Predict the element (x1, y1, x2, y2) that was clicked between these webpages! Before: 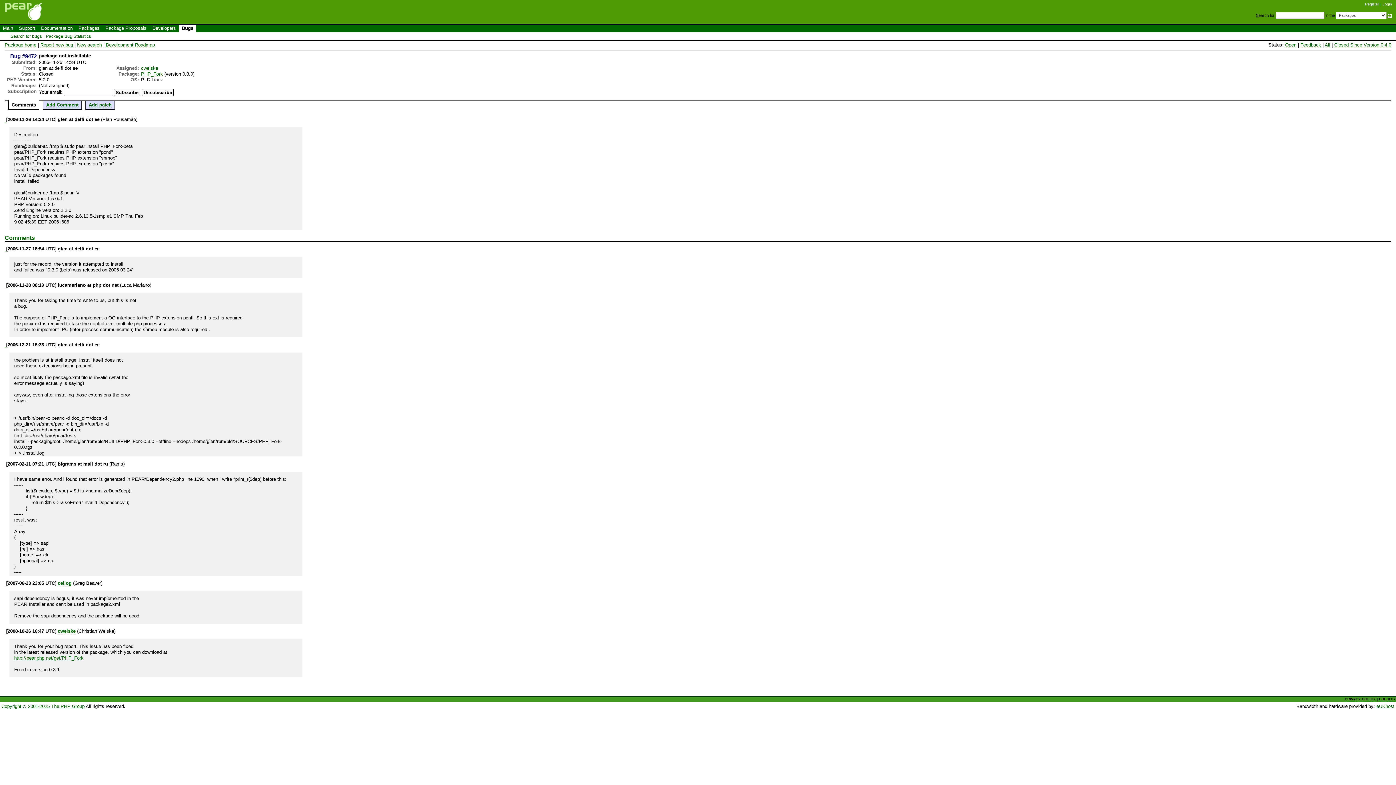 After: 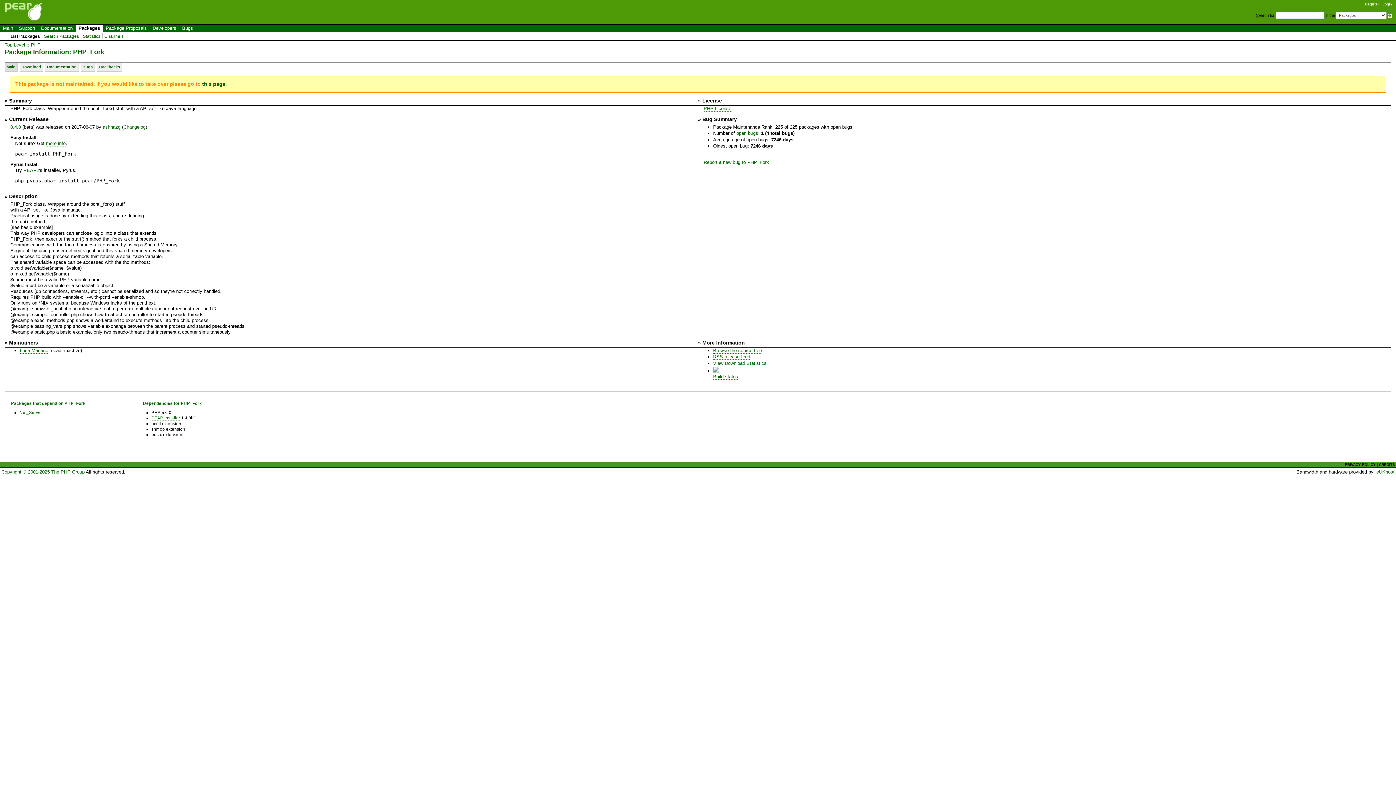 Action: label: PHP_Fork bbox: (141, 71, 162, 77)